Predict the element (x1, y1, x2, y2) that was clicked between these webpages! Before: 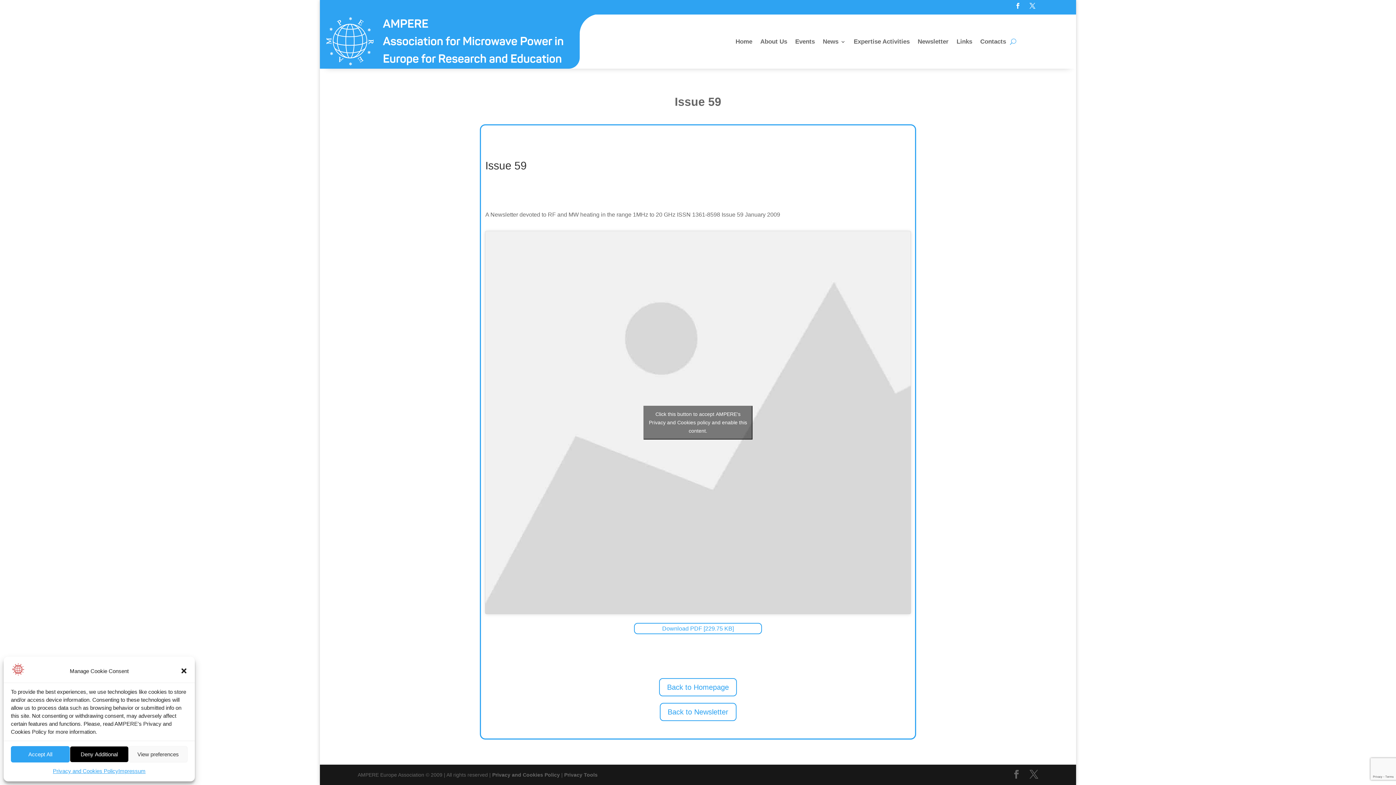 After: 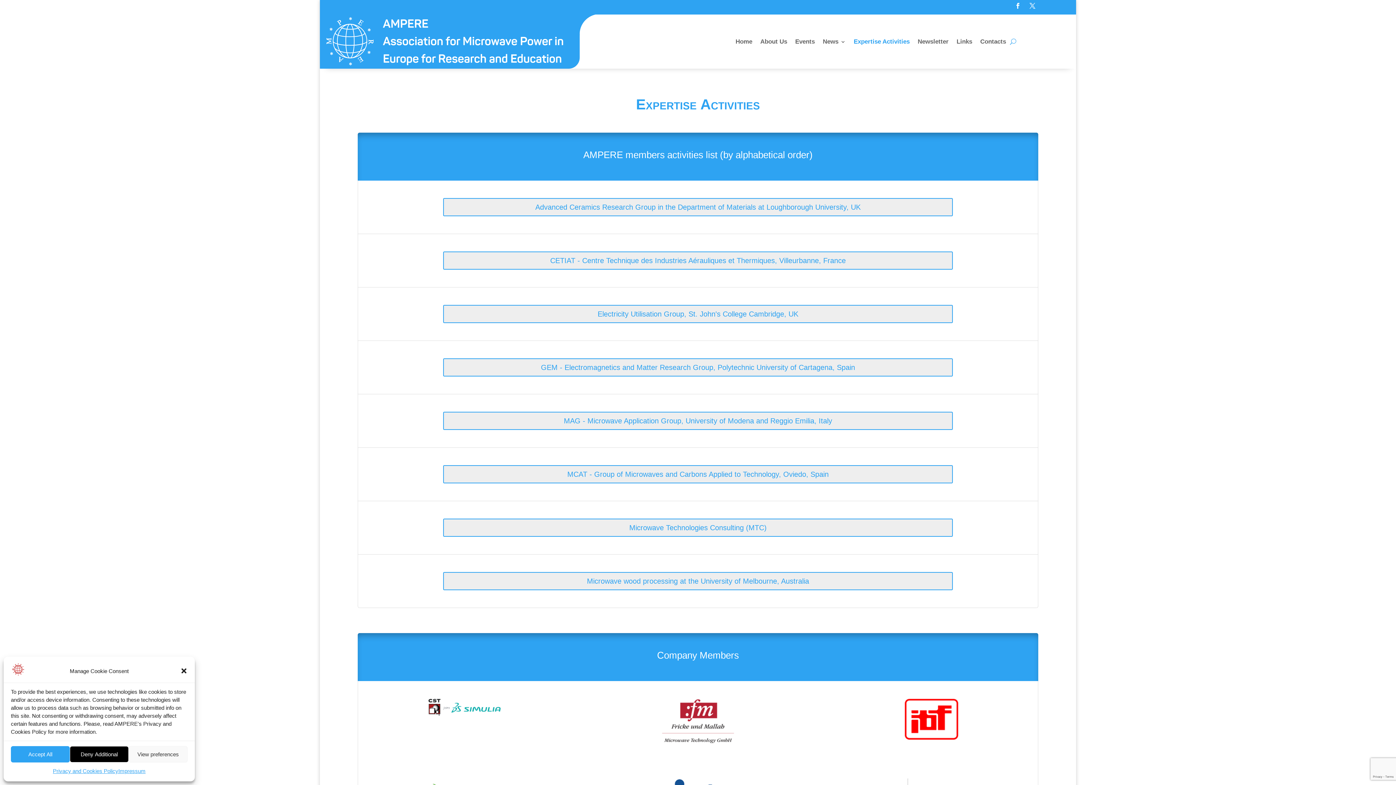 Action: bbox: (853, 14, 909, 68) label: Expertise Activities